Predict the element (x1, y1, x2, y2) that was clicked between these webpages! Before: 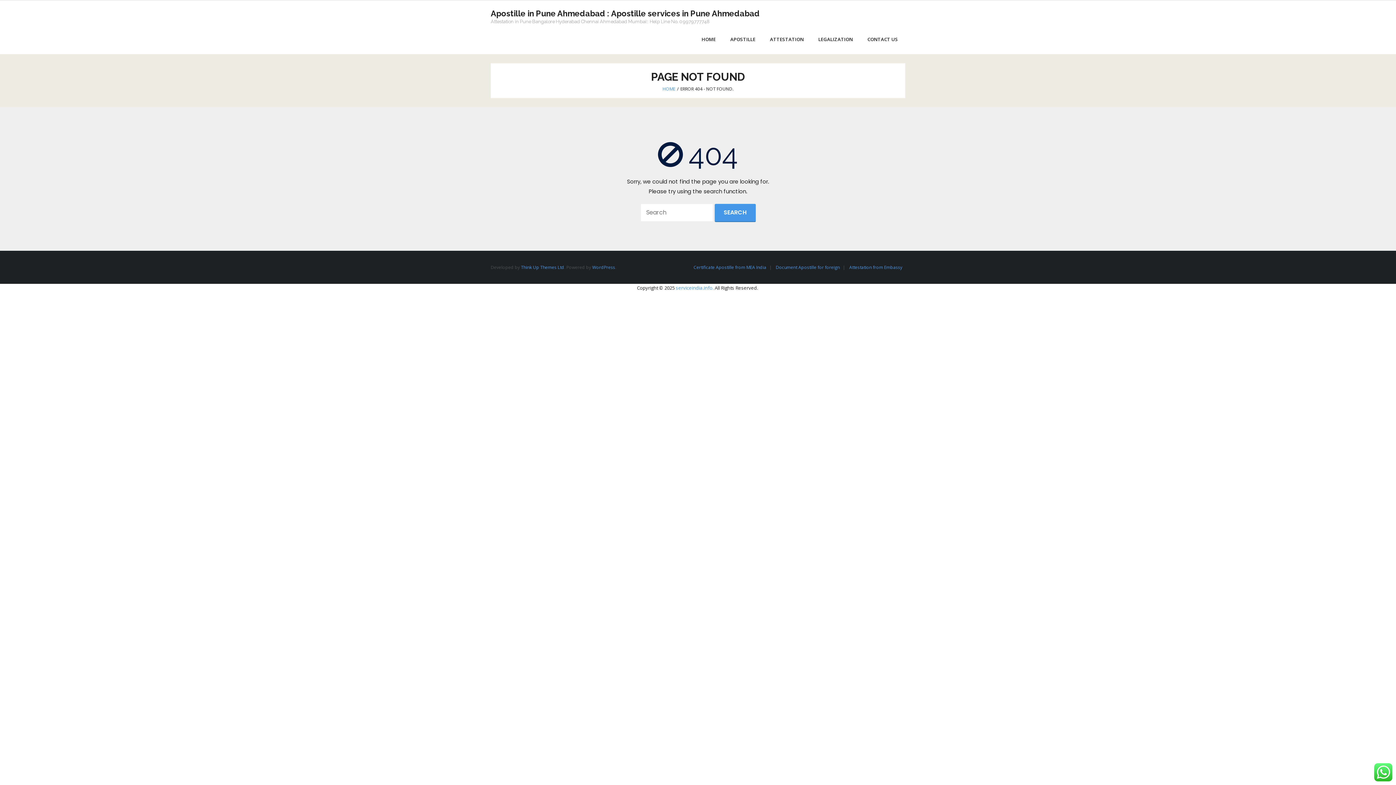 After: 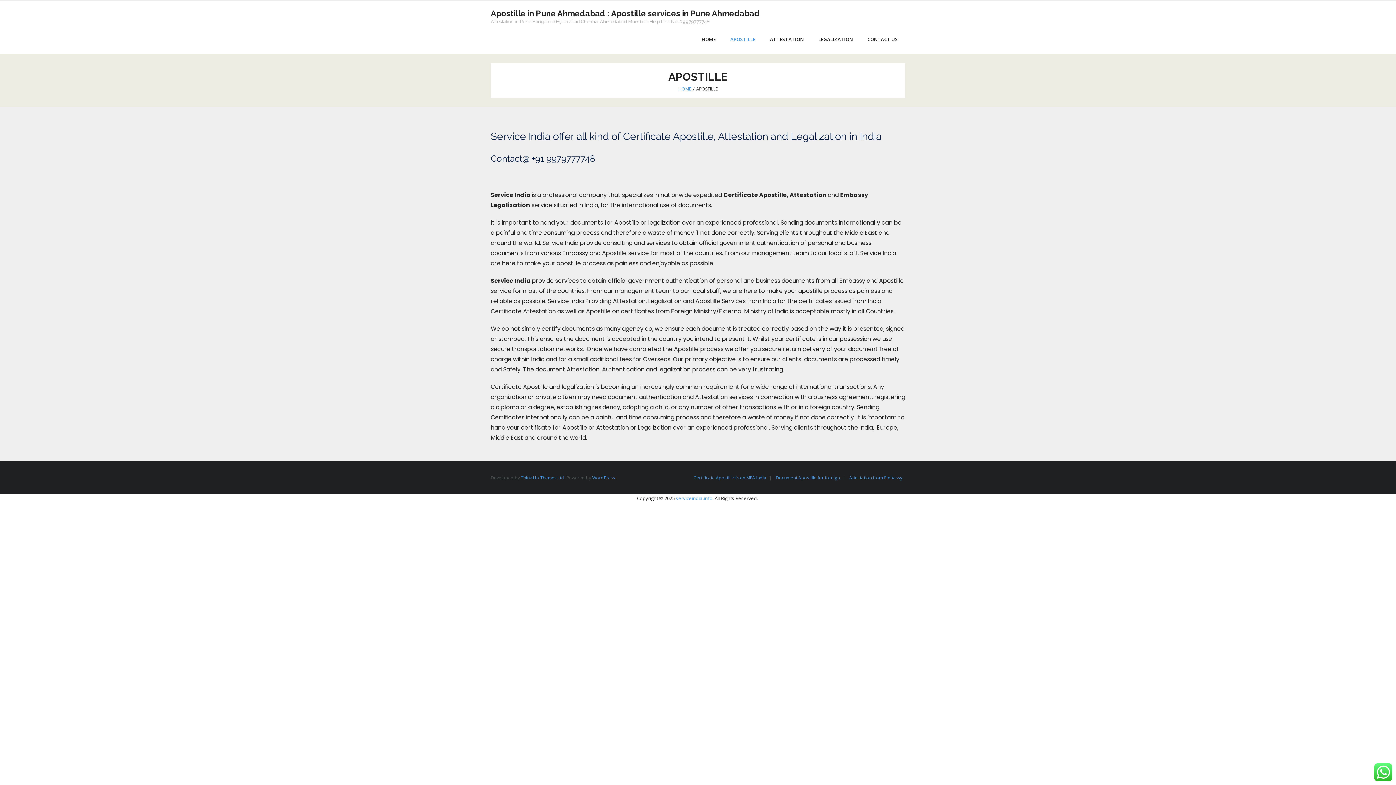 Action: label: APOSTILLE bbox: (723, 24, 762, 54)